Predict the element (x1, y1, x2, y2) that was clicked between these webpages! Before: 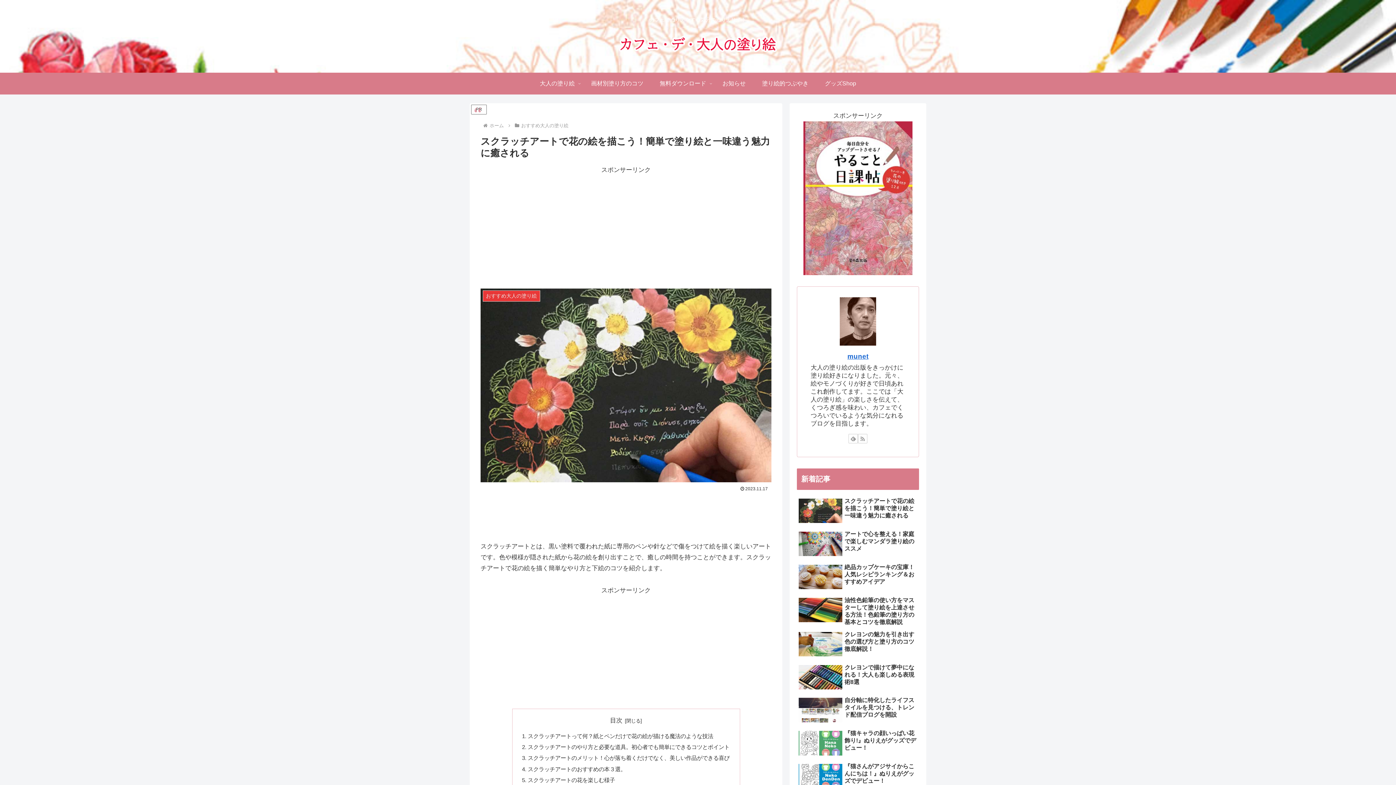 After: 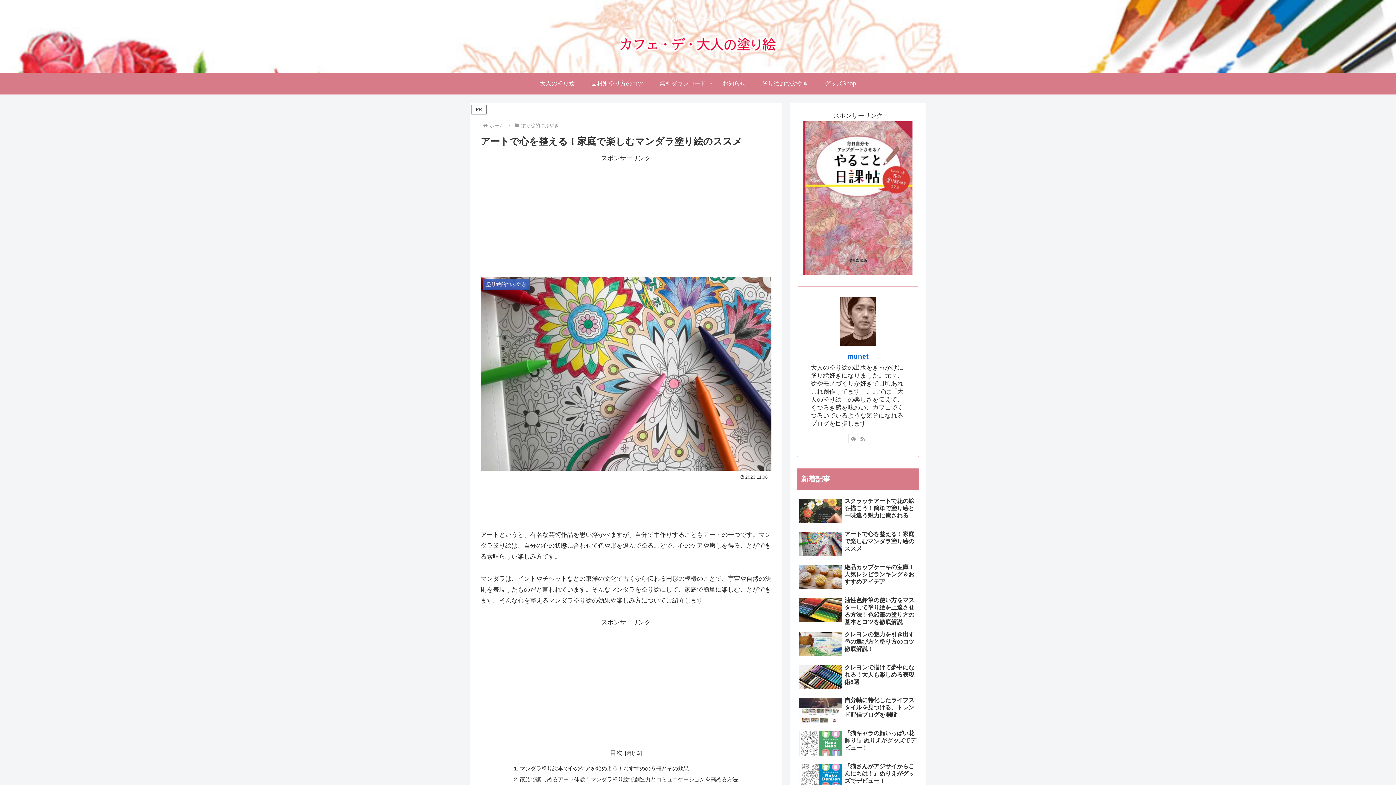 Action: label: アートで心を整える！家庭で楽しむマンダラ塗り絵のススメ bbox: (797, 529, 919, 560)